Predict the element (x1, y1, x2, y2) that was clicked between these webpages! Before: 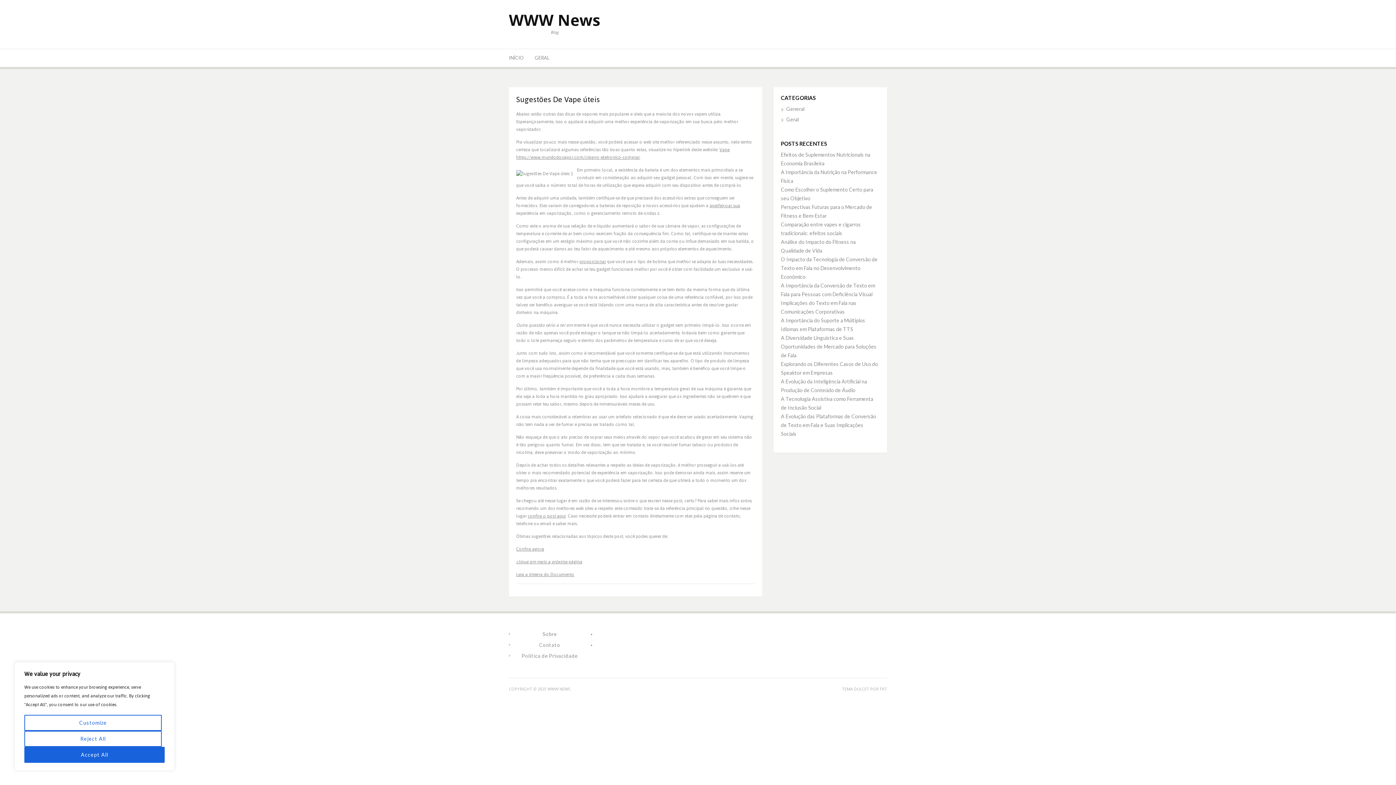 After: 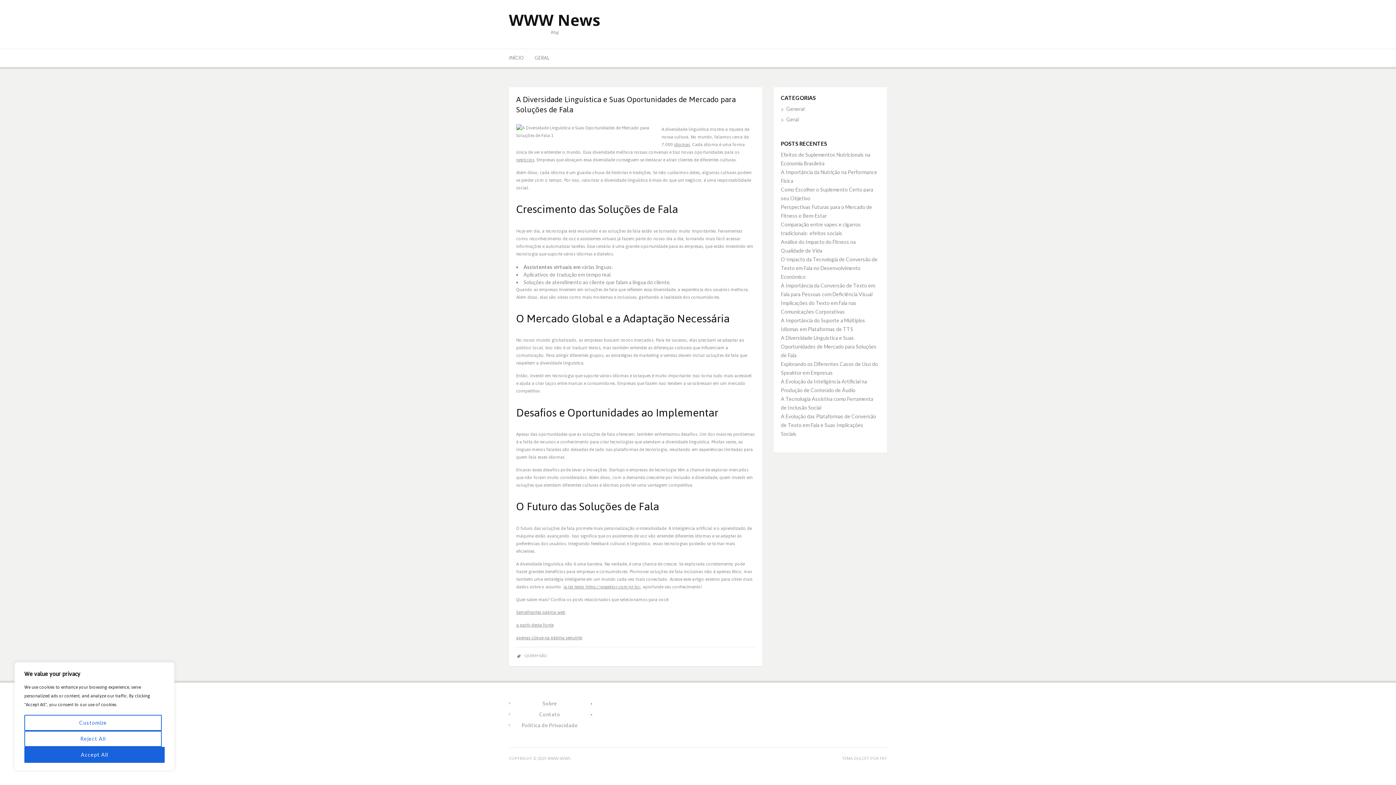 Action: label: A Diversidade Linguística e Suas Oportunidades de Mercado para Soluções de Fala bbox: (781, 334, 876, 358)